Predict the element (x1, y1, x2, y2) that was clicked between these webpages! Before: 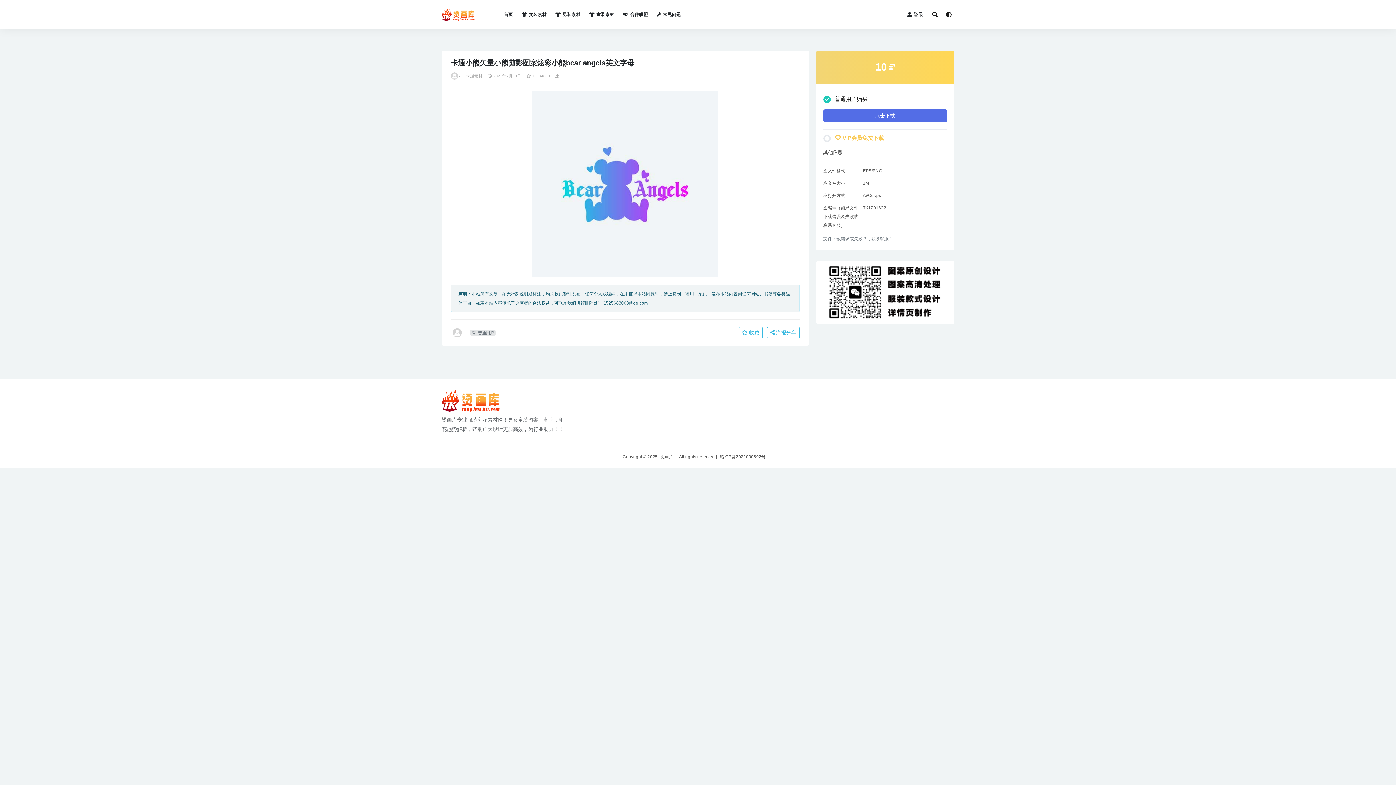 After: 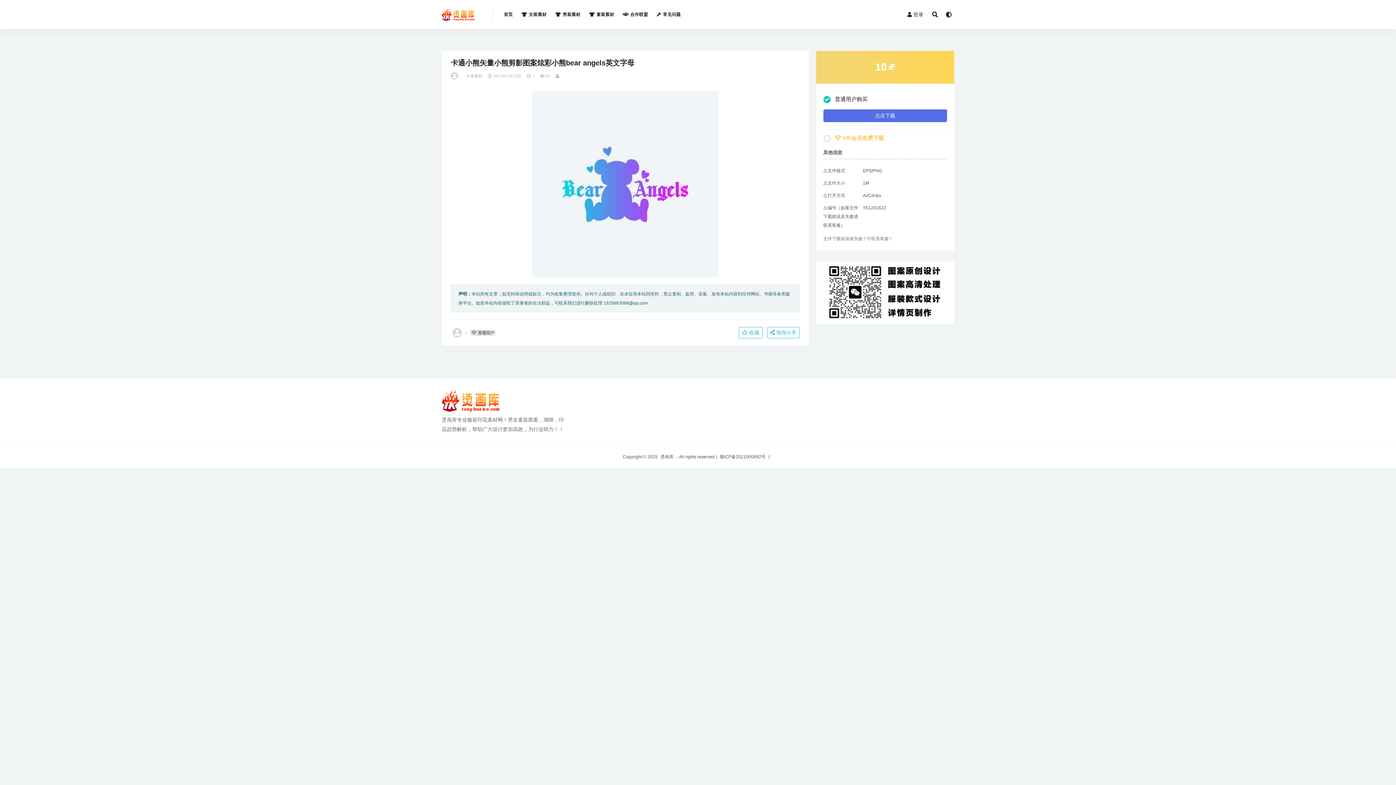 Action: label: 登录 bbox: (904, 8, 926, 20)